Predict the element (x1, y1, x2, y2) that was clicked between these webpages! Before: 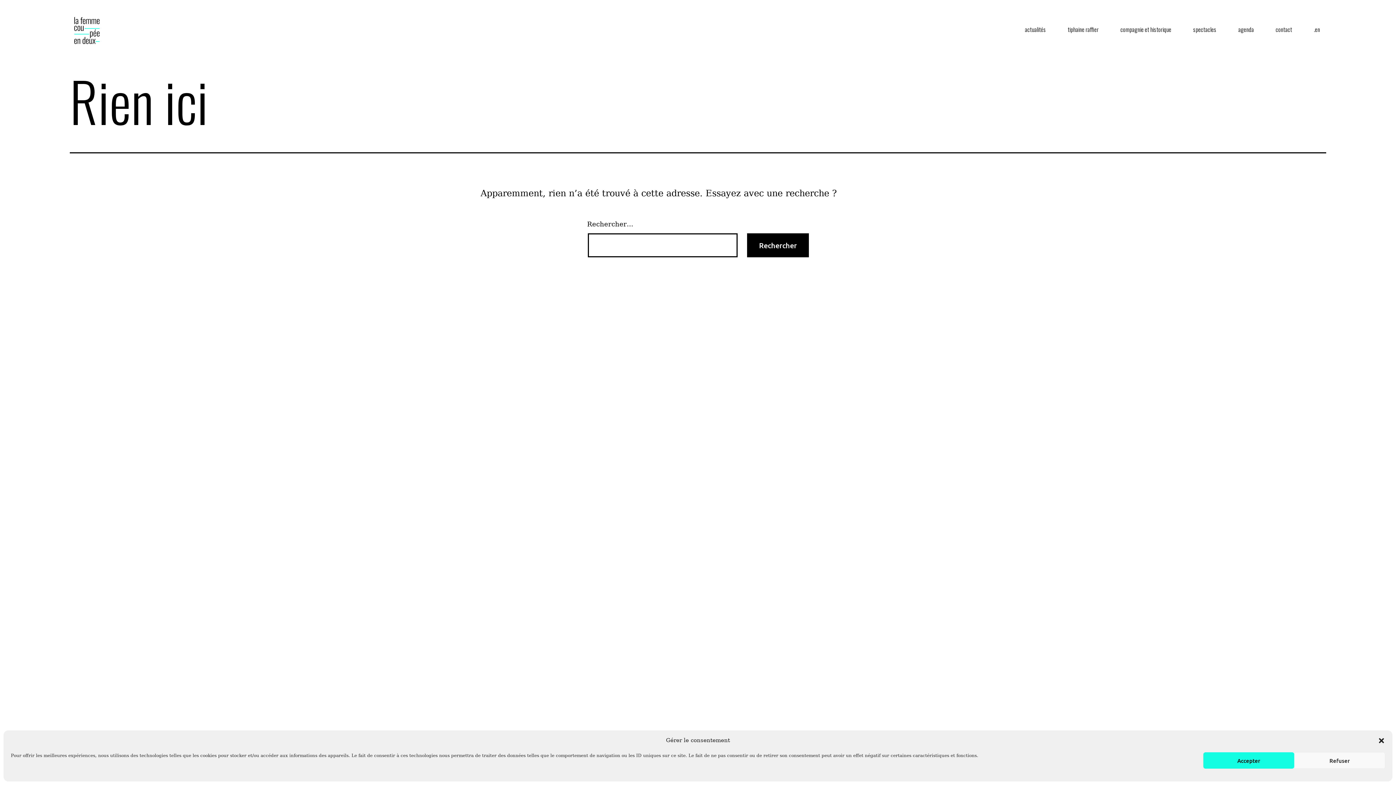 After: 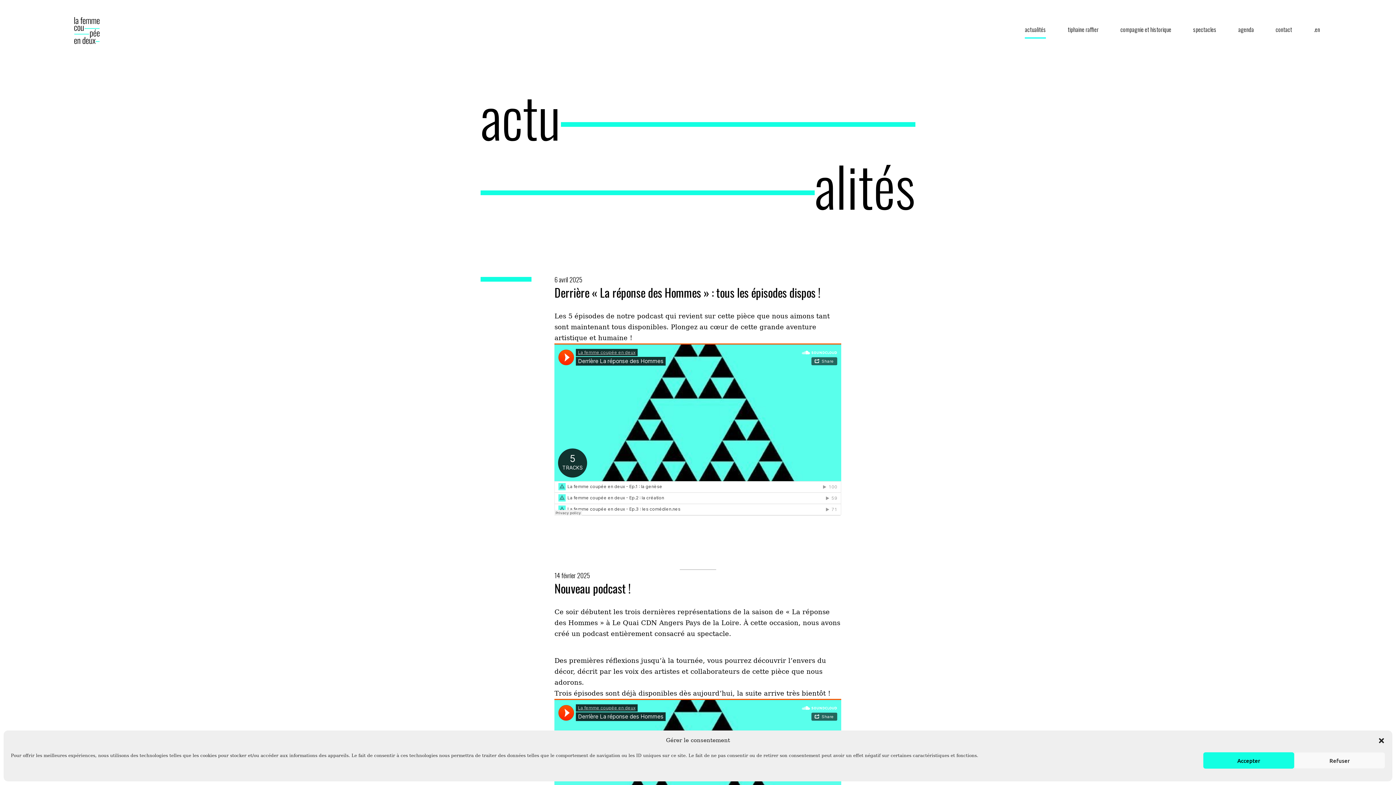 Action: bbox: (1025, 21, 1046, 38) label: actualités